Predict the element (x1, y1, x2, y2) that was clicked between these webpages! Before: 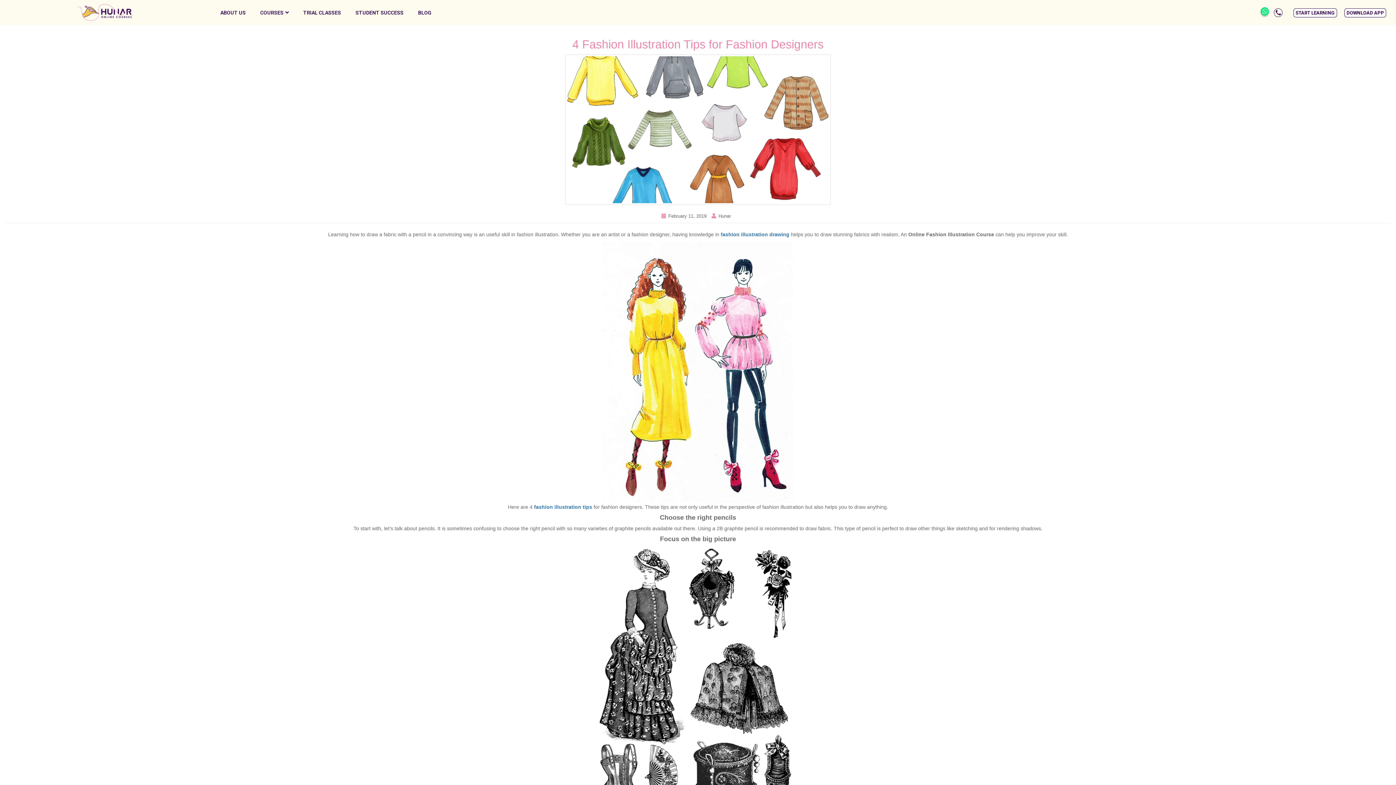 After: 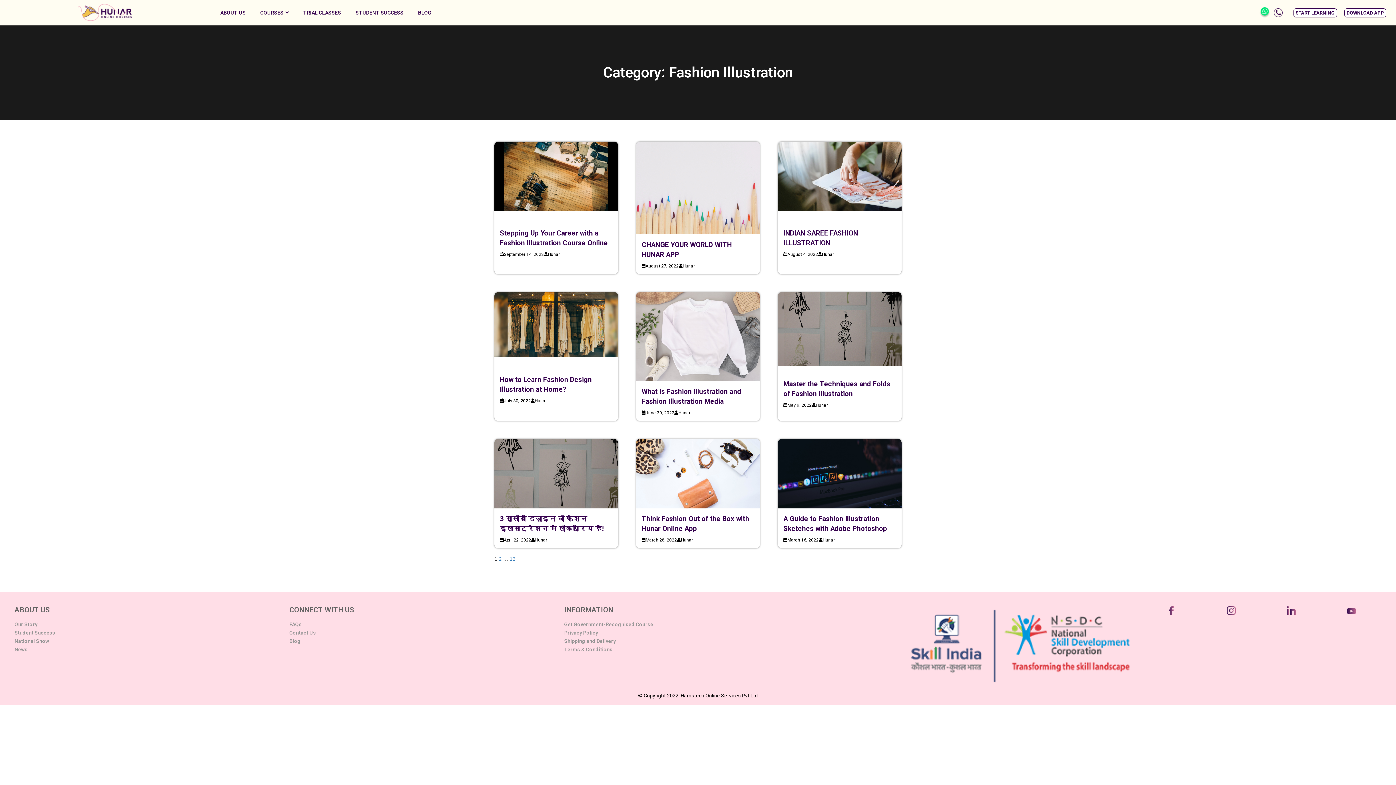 Action: label: fashion illustration tips bbox: (534, 504, 592, 510)